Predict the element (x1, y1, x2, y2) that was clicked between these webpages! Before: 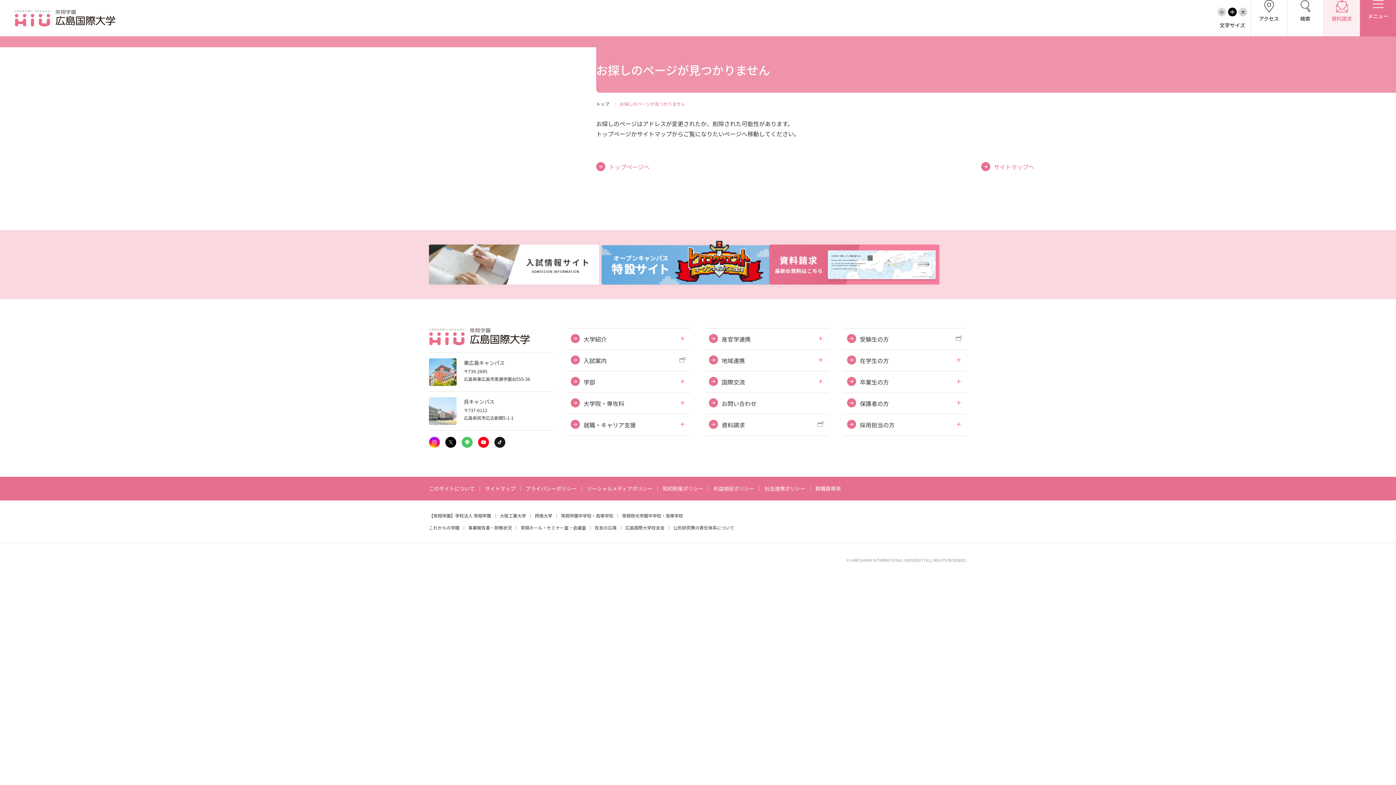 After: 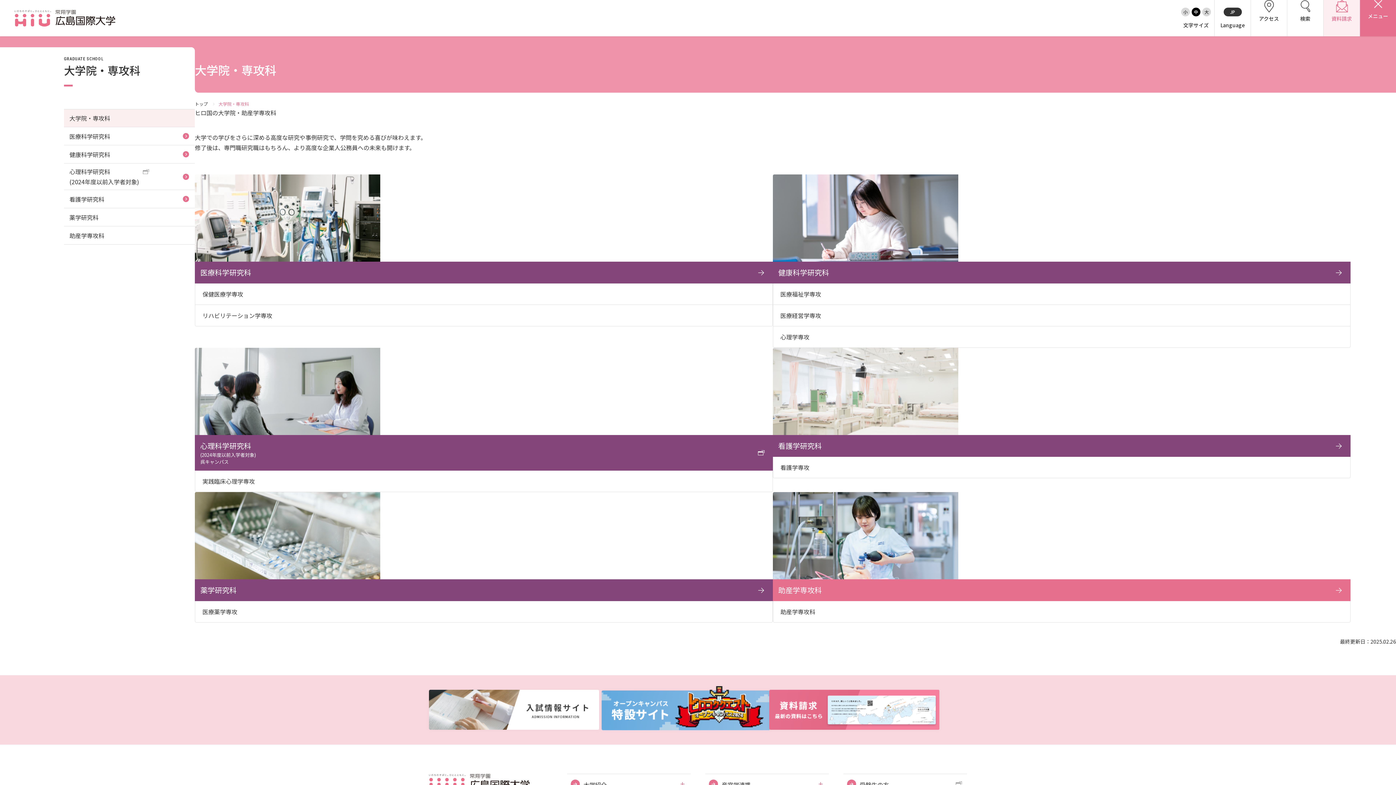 Action: bbox: (567, 393, 690, 414) label: 大学院・専攻科